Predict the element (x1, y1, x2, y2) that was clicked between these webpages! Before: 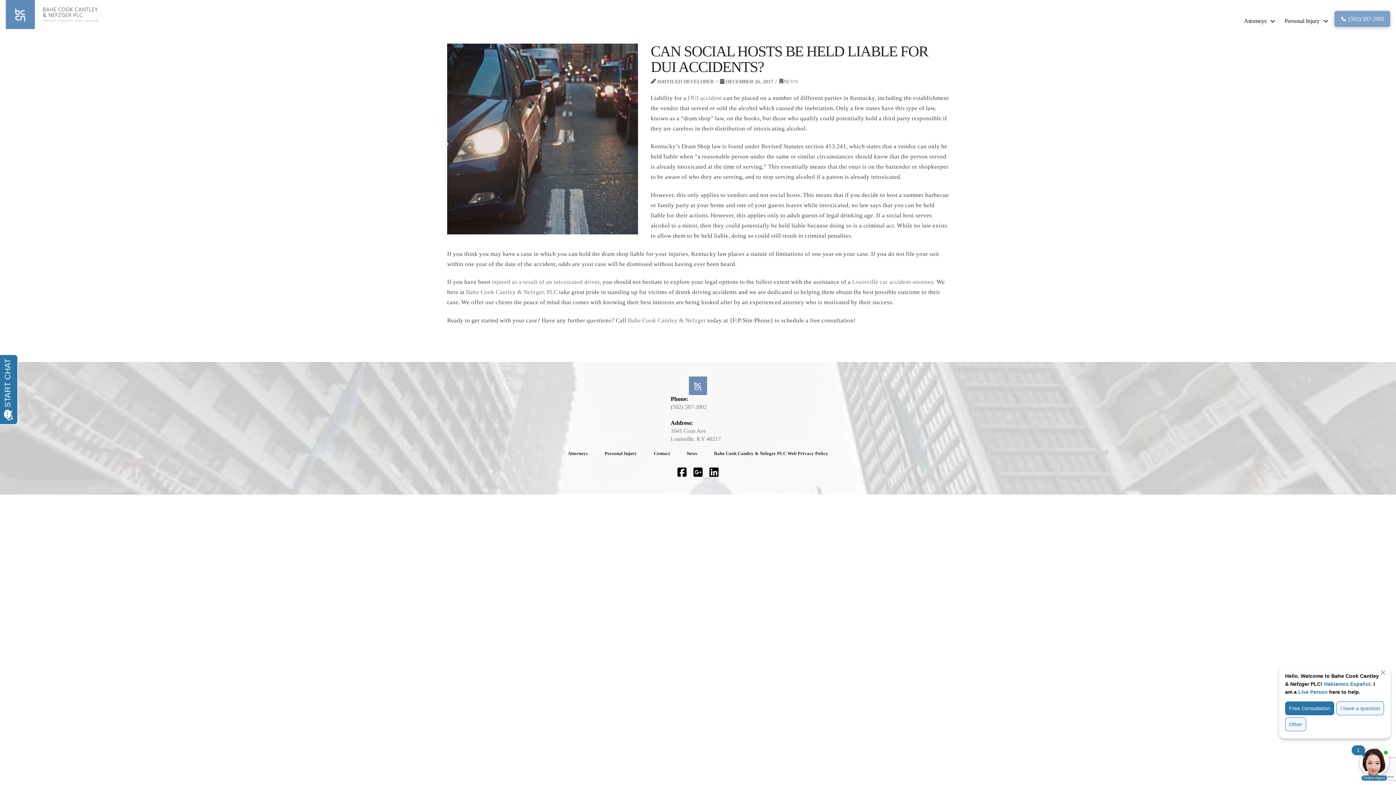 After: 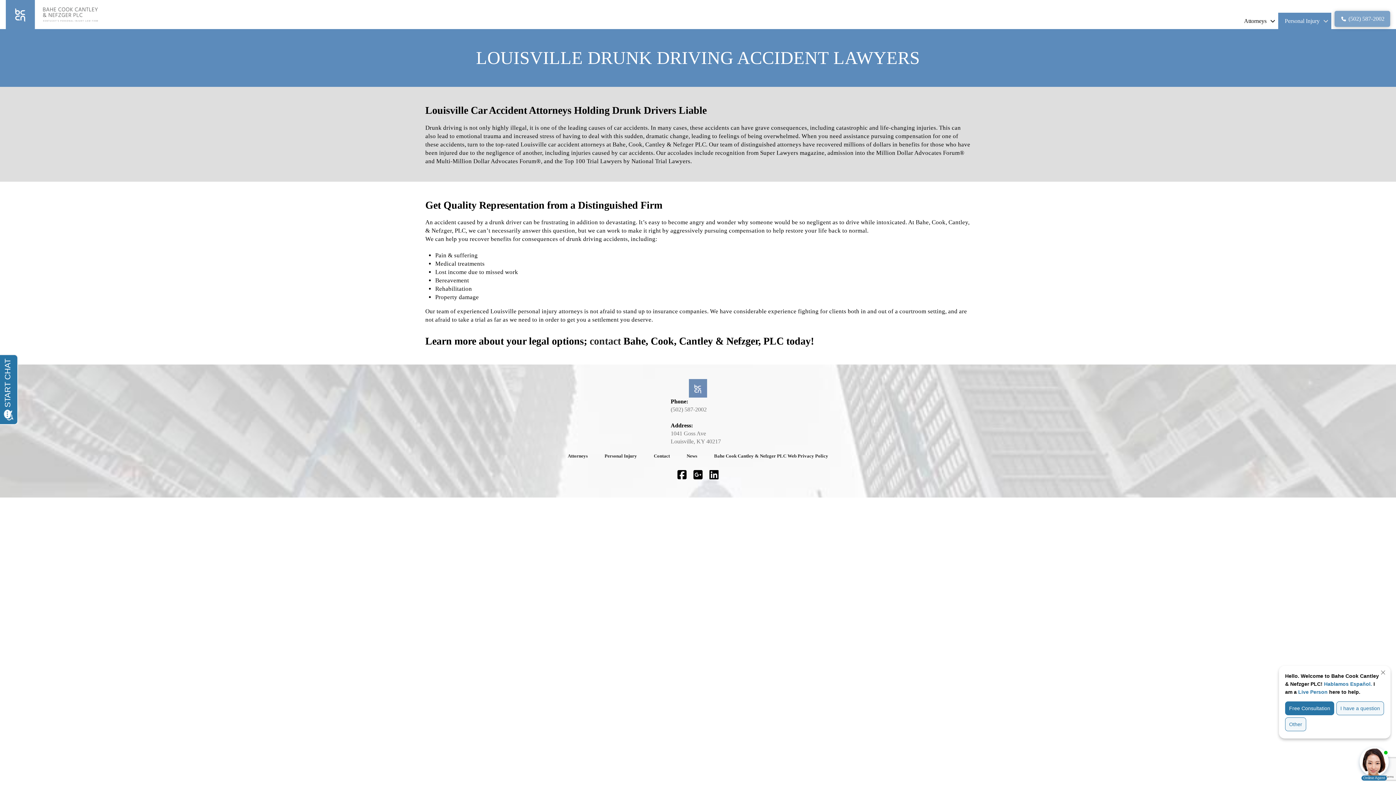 Action: bbox: (492, 278, 599, 285) label: injured as a result of an intoxicated driver